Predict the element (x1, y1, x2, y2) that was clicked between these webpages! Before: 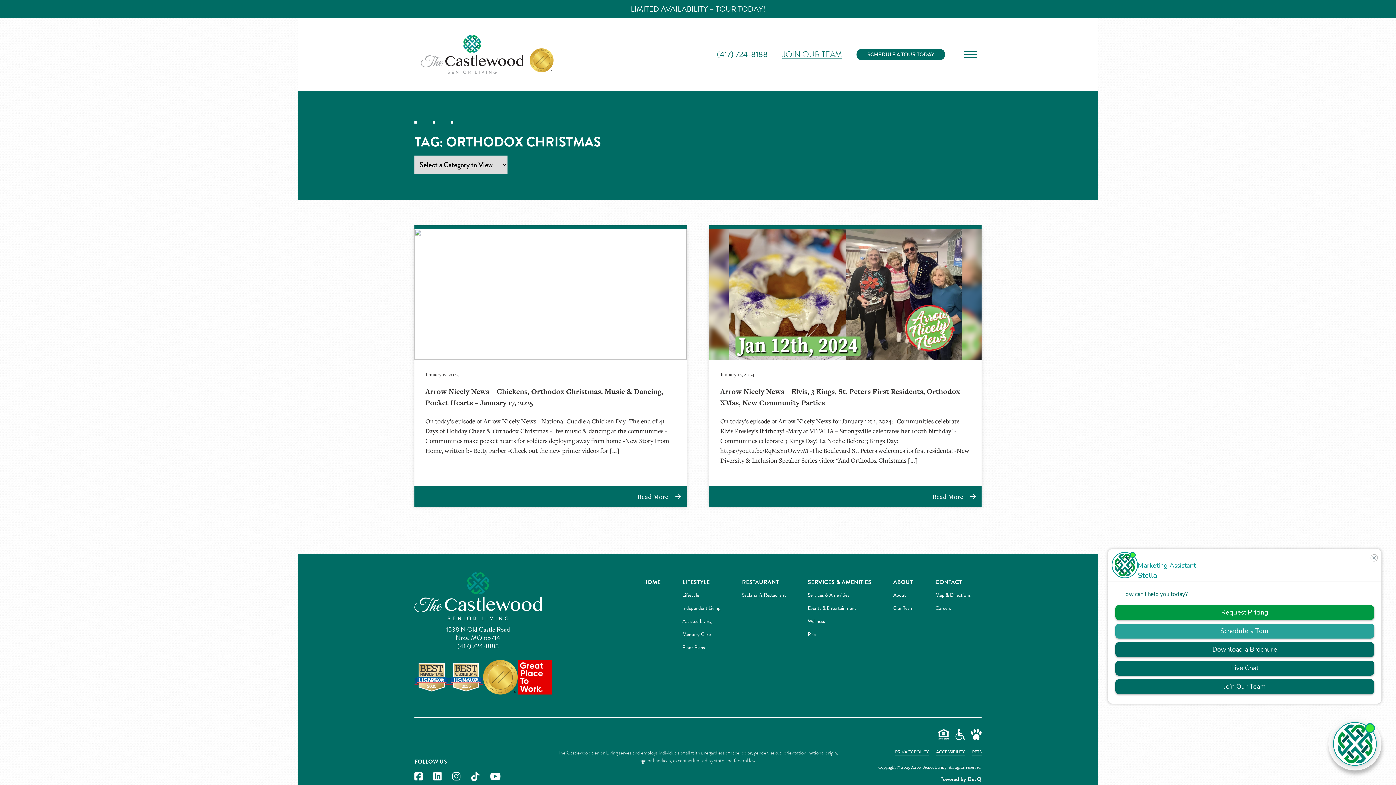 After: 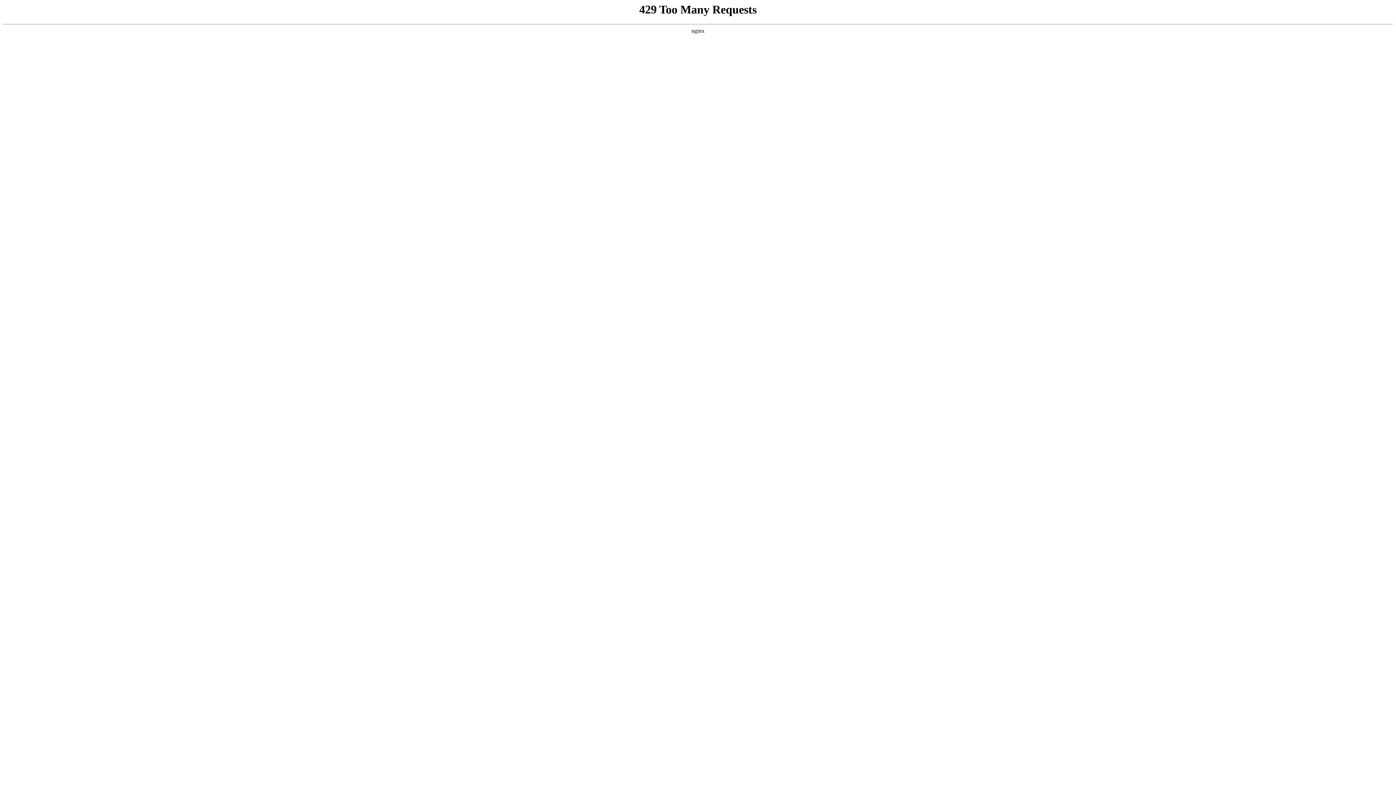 Action: label: JOIN OUR TEAM bbox: (782, 48, 842, 60)